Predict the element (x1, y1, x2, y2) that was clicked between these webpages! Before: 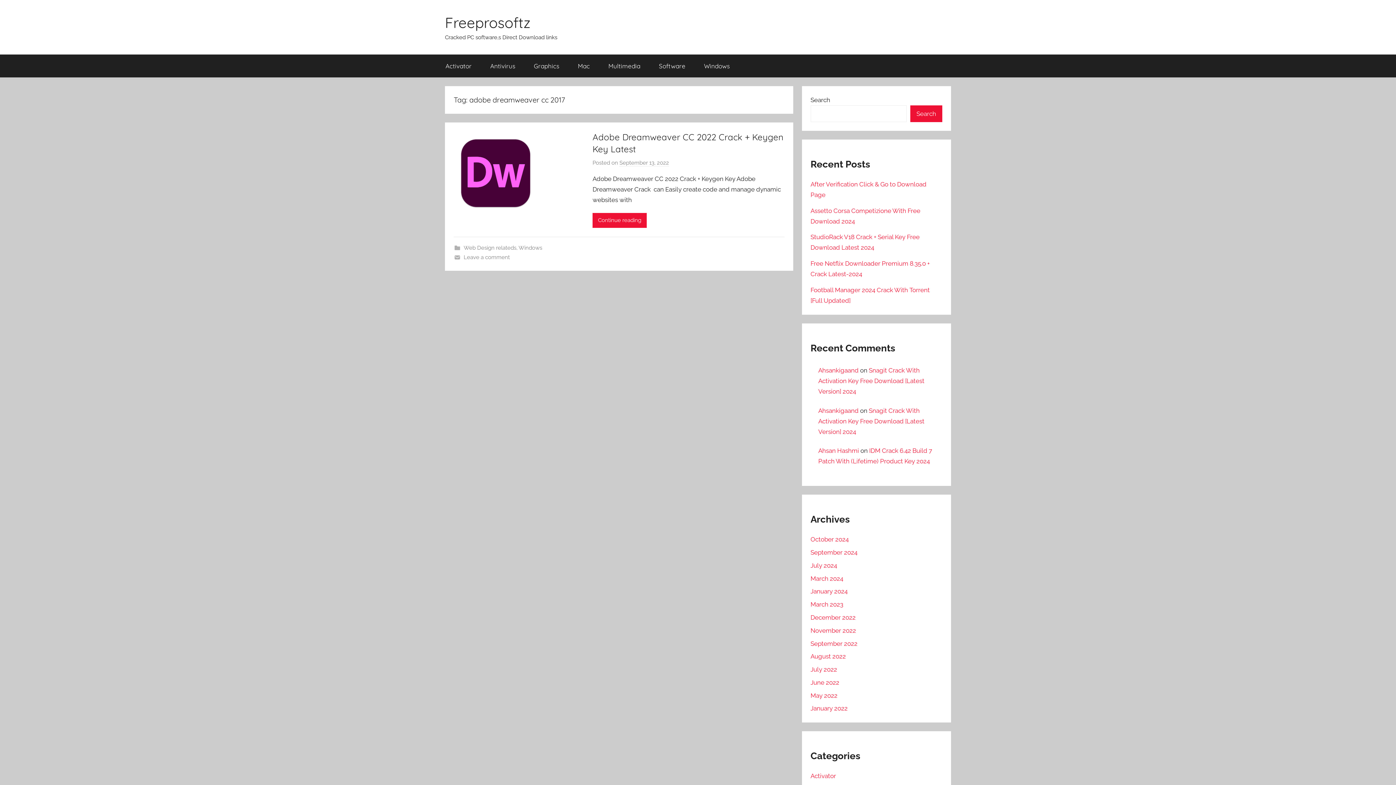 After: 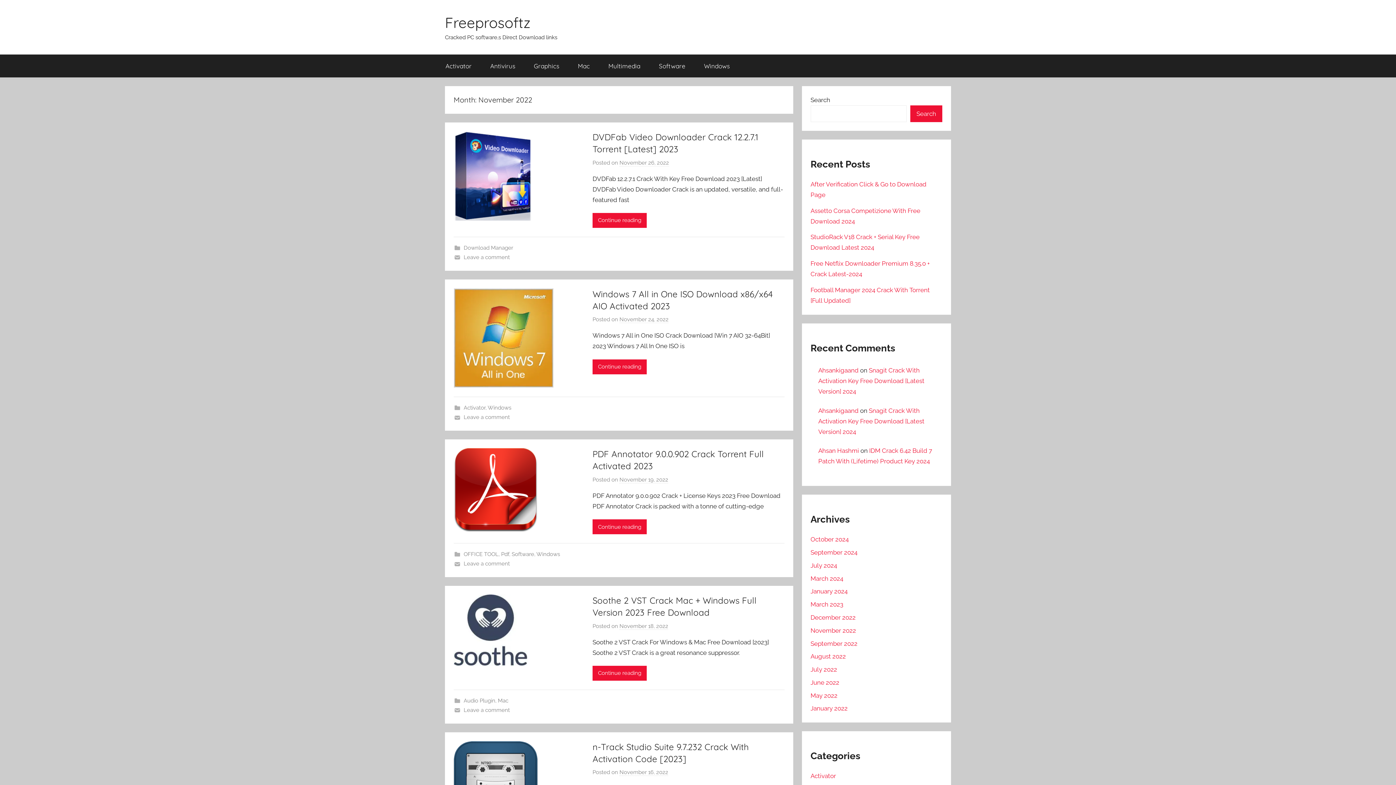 Action: label: November 2022 bbox: (810, 627, 856, 634)